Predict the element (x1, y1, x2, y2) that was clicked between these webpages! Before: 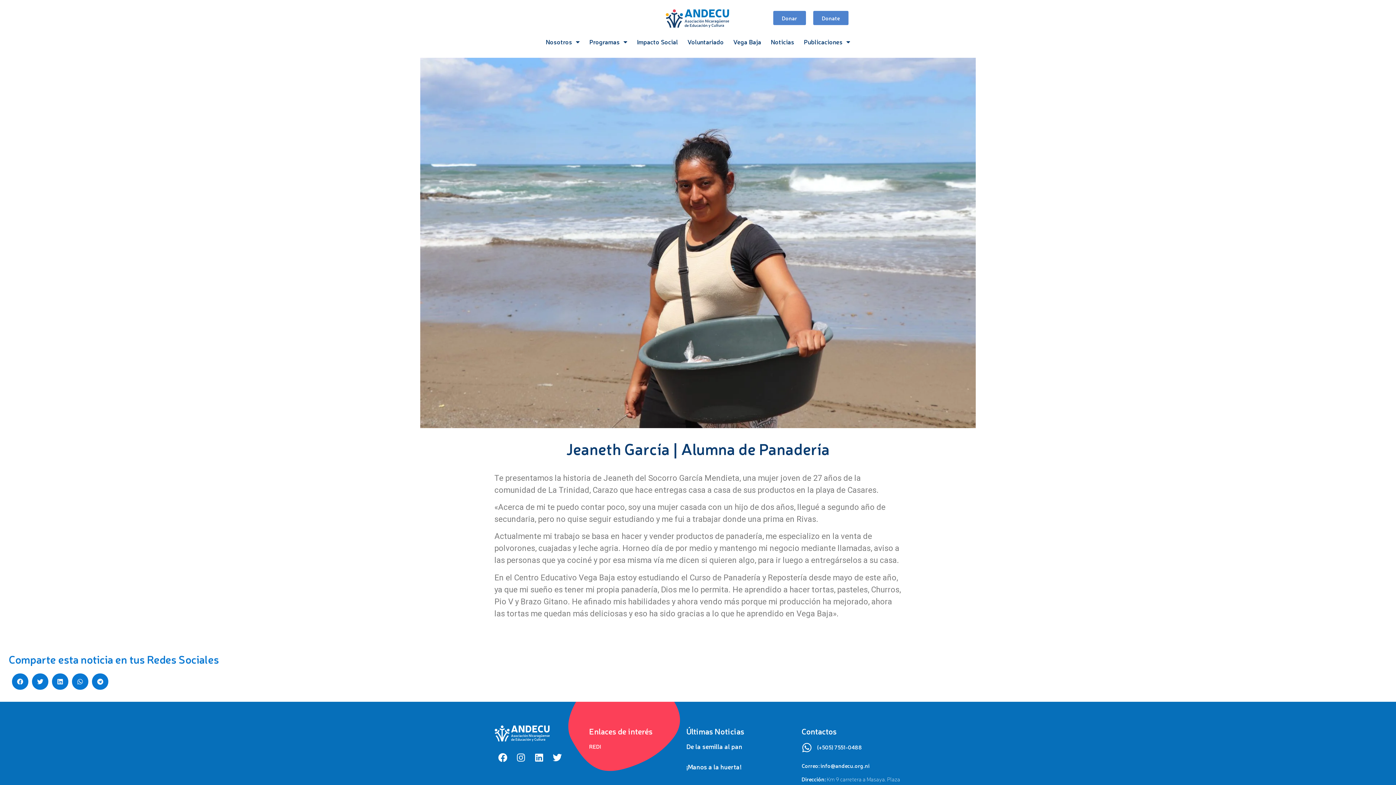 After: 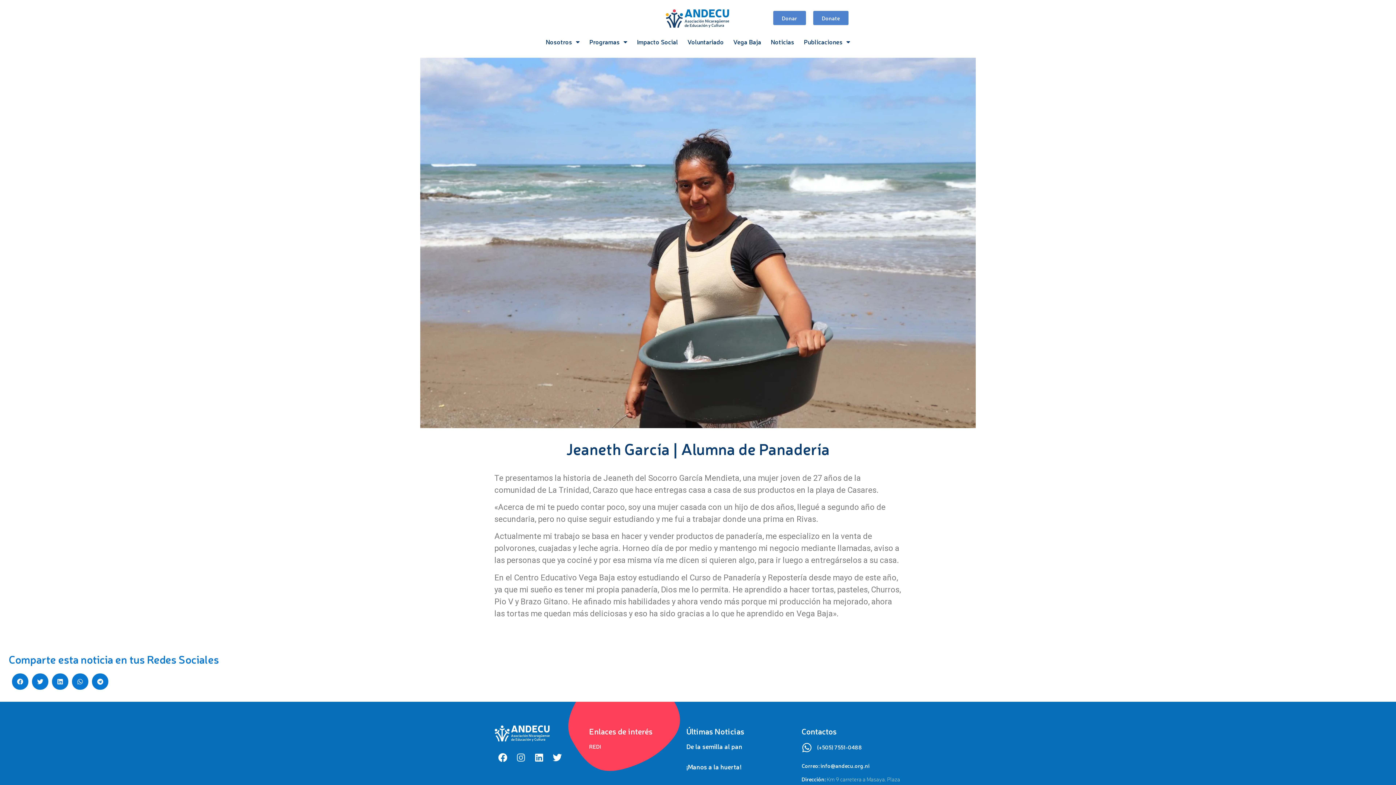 Action: bbox: (512, 748, 530, 766) label: Instagram